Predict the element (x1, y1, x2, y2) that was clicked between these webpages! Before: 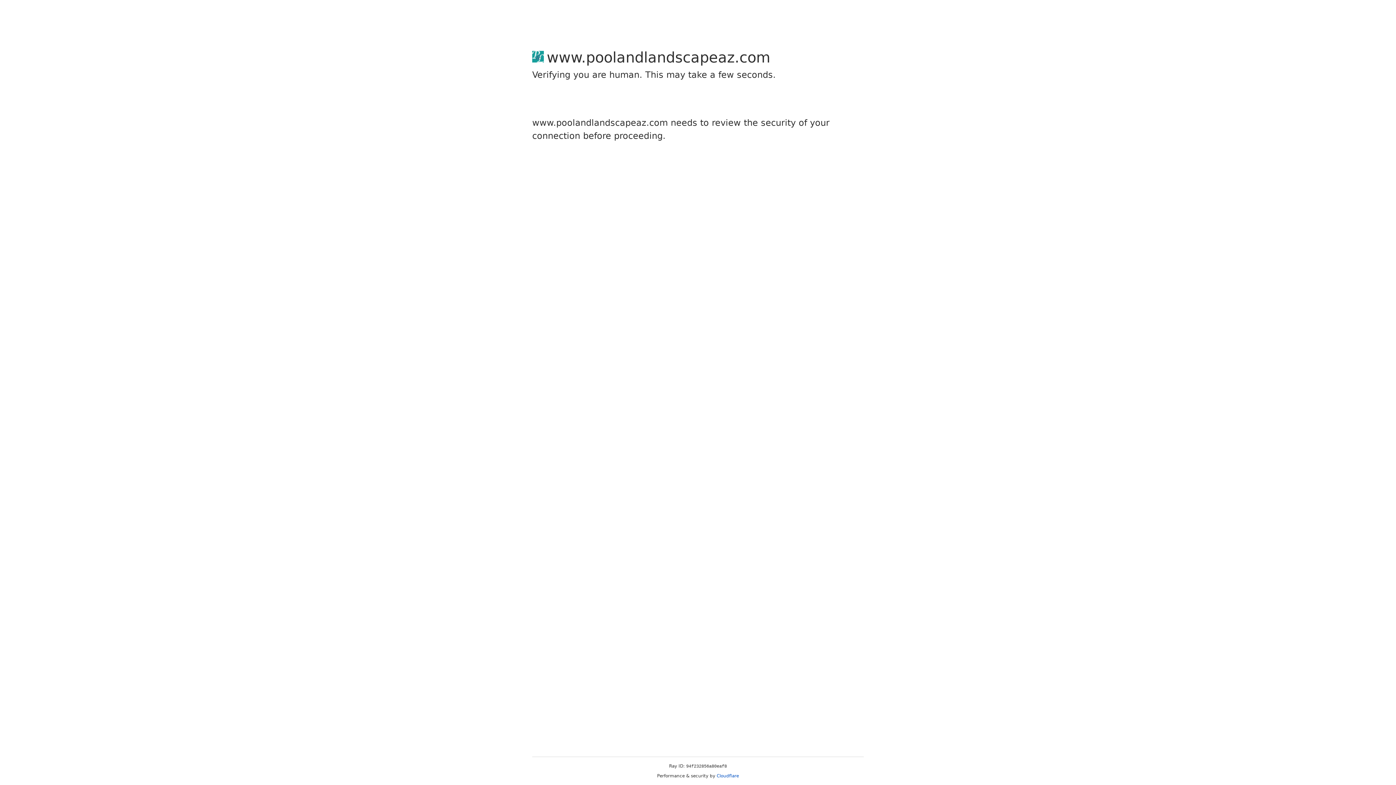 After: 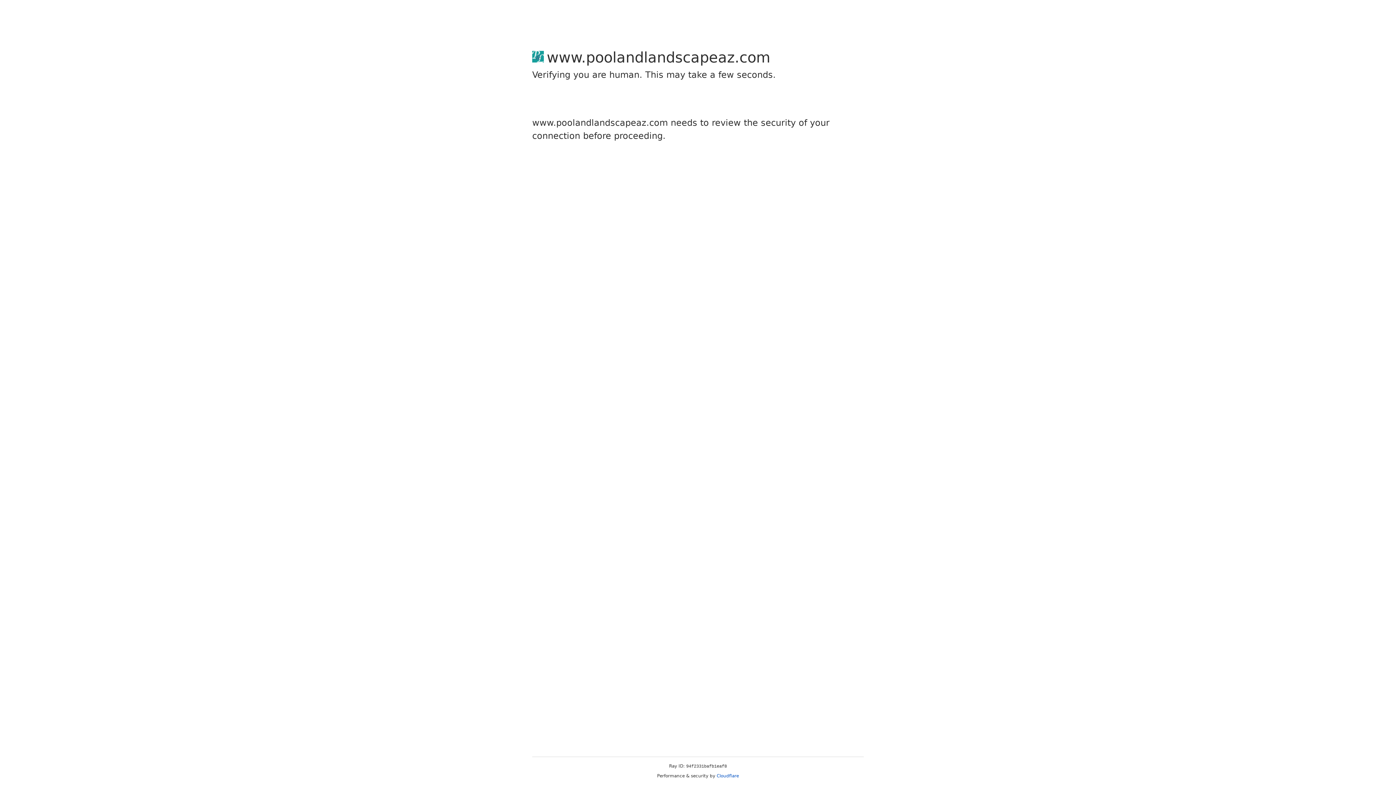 Action: label: Cloudflare bbox: (716, 773, 739, 778)